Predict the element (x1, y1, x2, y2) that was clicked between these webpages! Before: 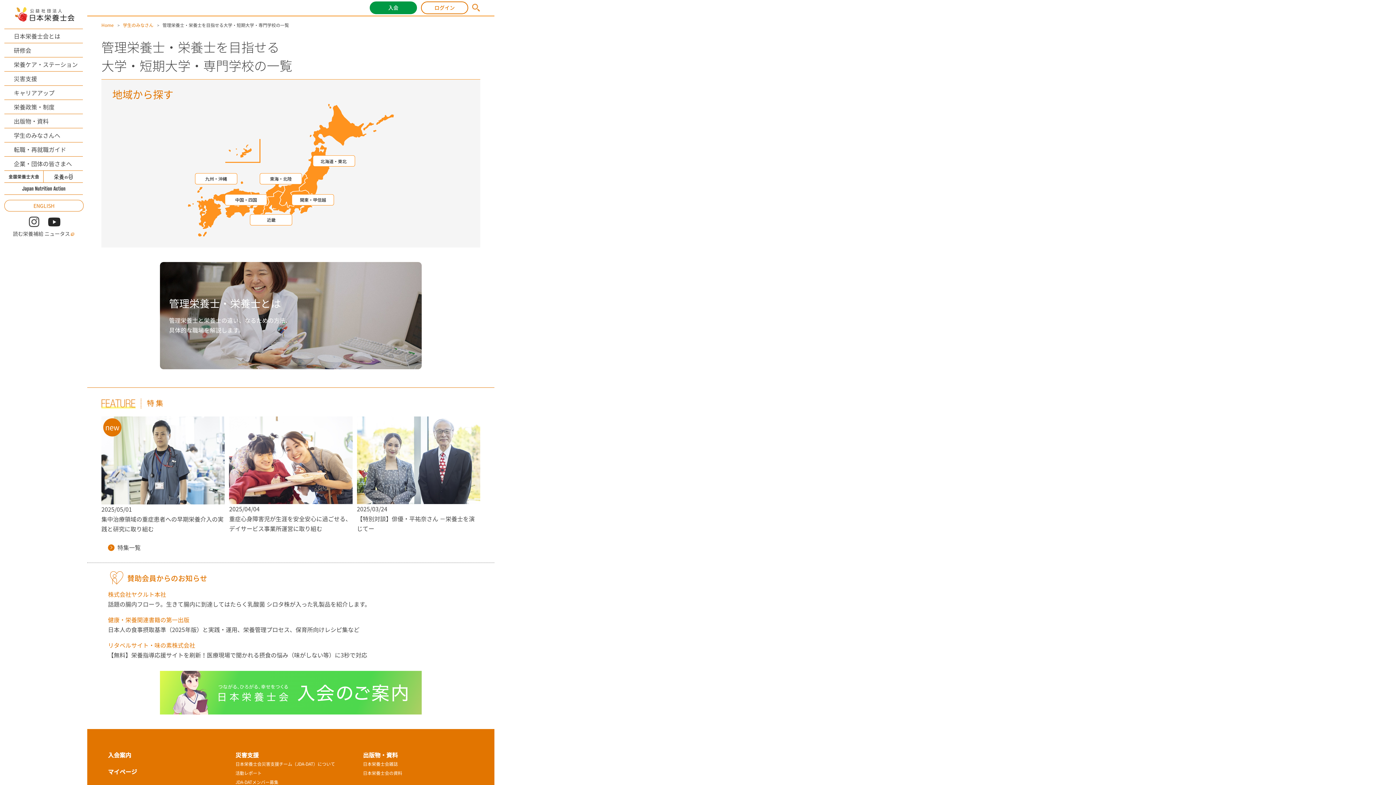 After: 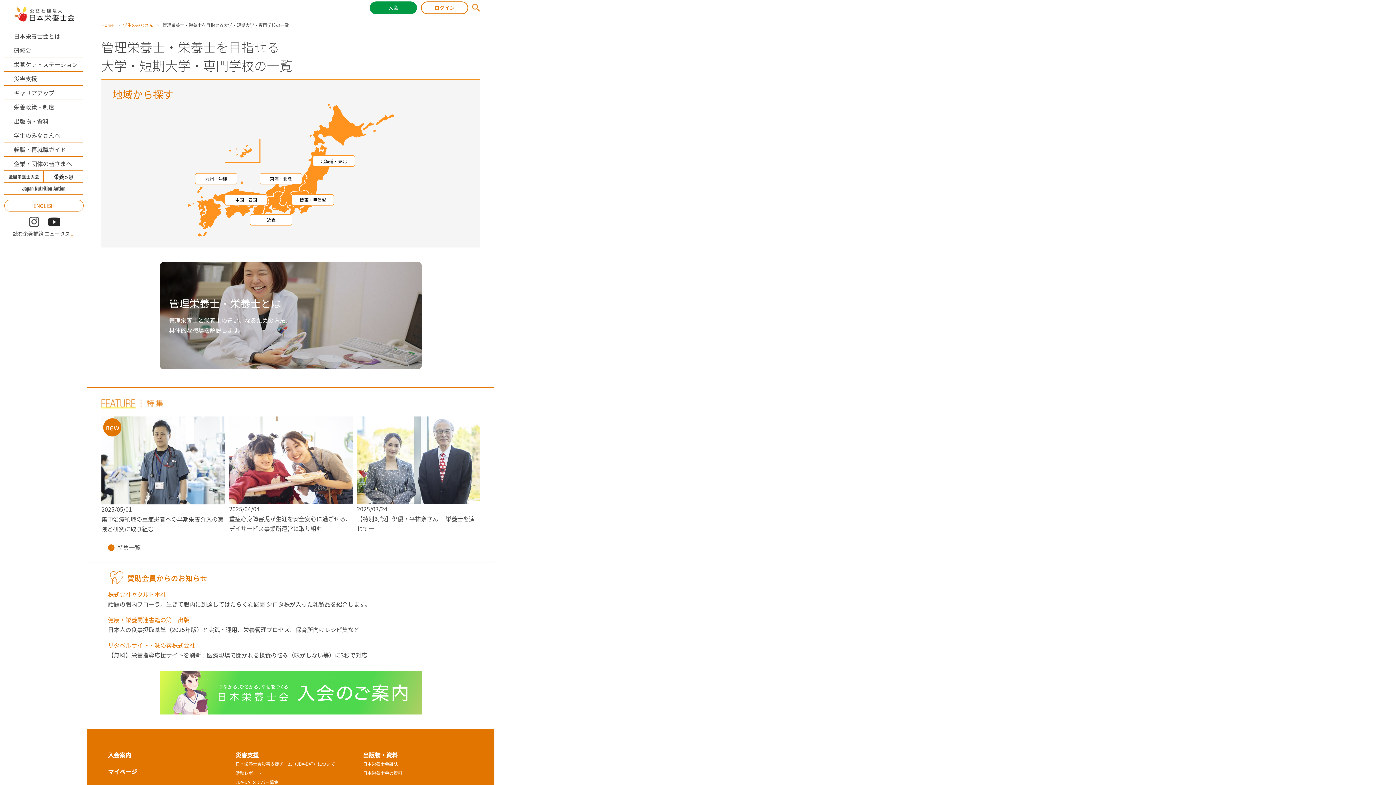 Action: bbox: (48, 216, 60, 227)